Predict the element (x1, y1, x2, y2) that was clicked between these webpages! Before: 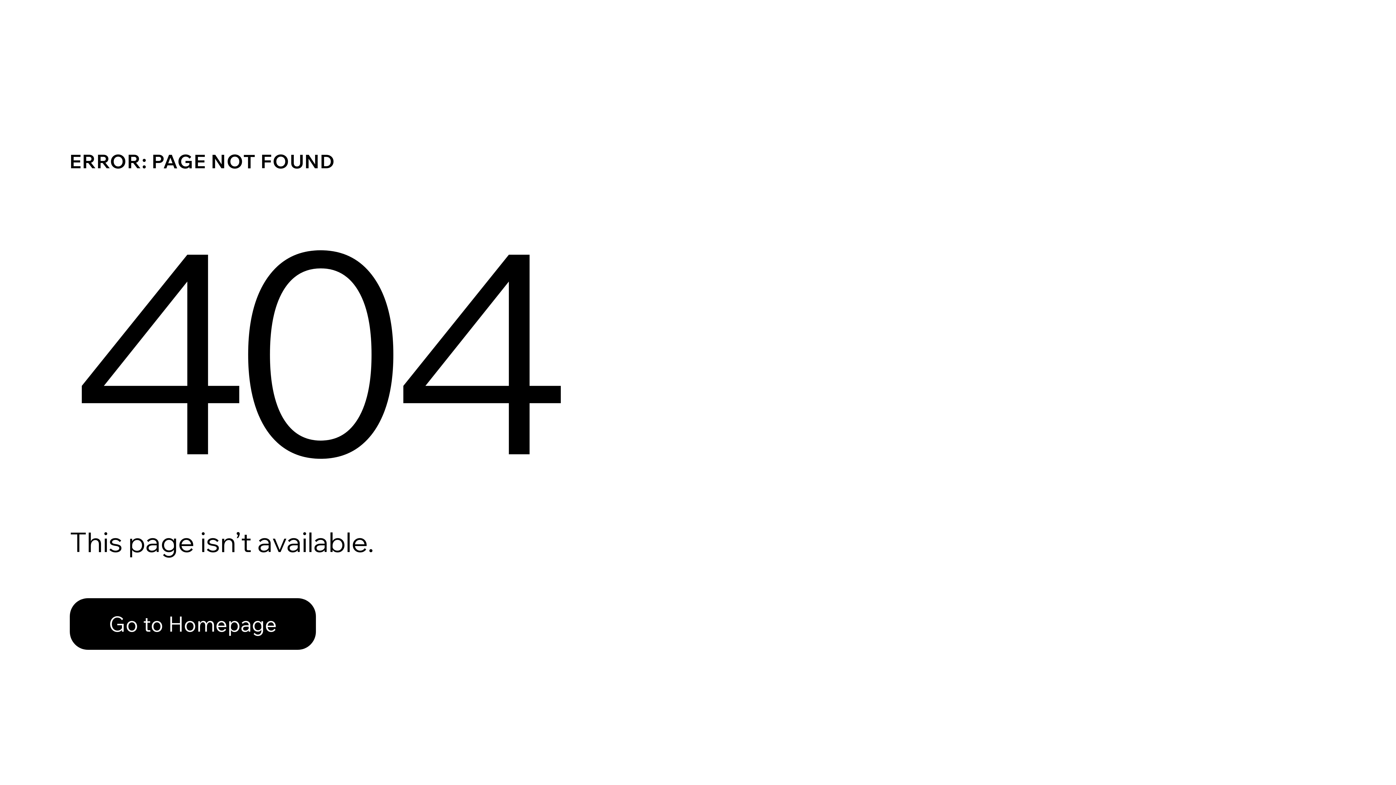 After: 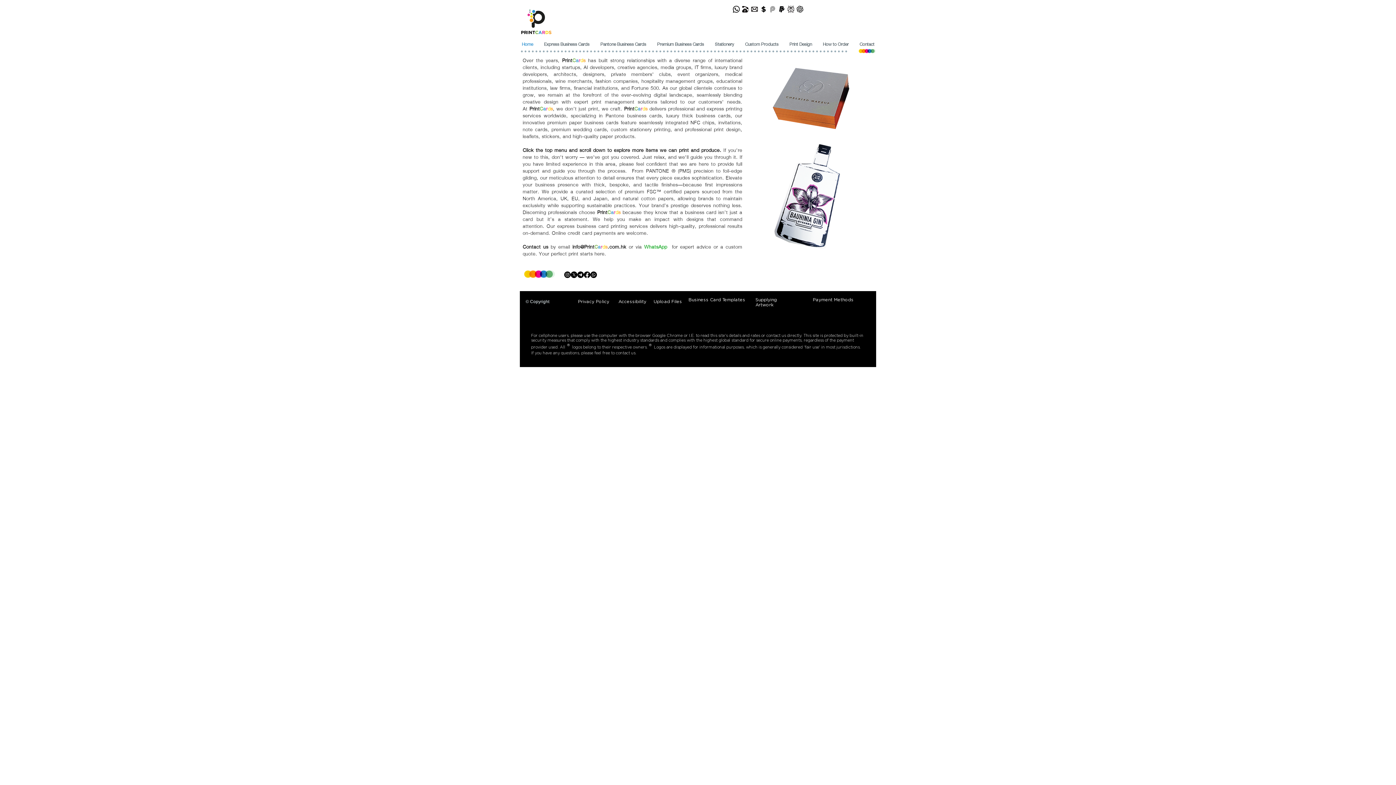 Action: label: Go to Homepage bbox: (69, 582, 768, 659)